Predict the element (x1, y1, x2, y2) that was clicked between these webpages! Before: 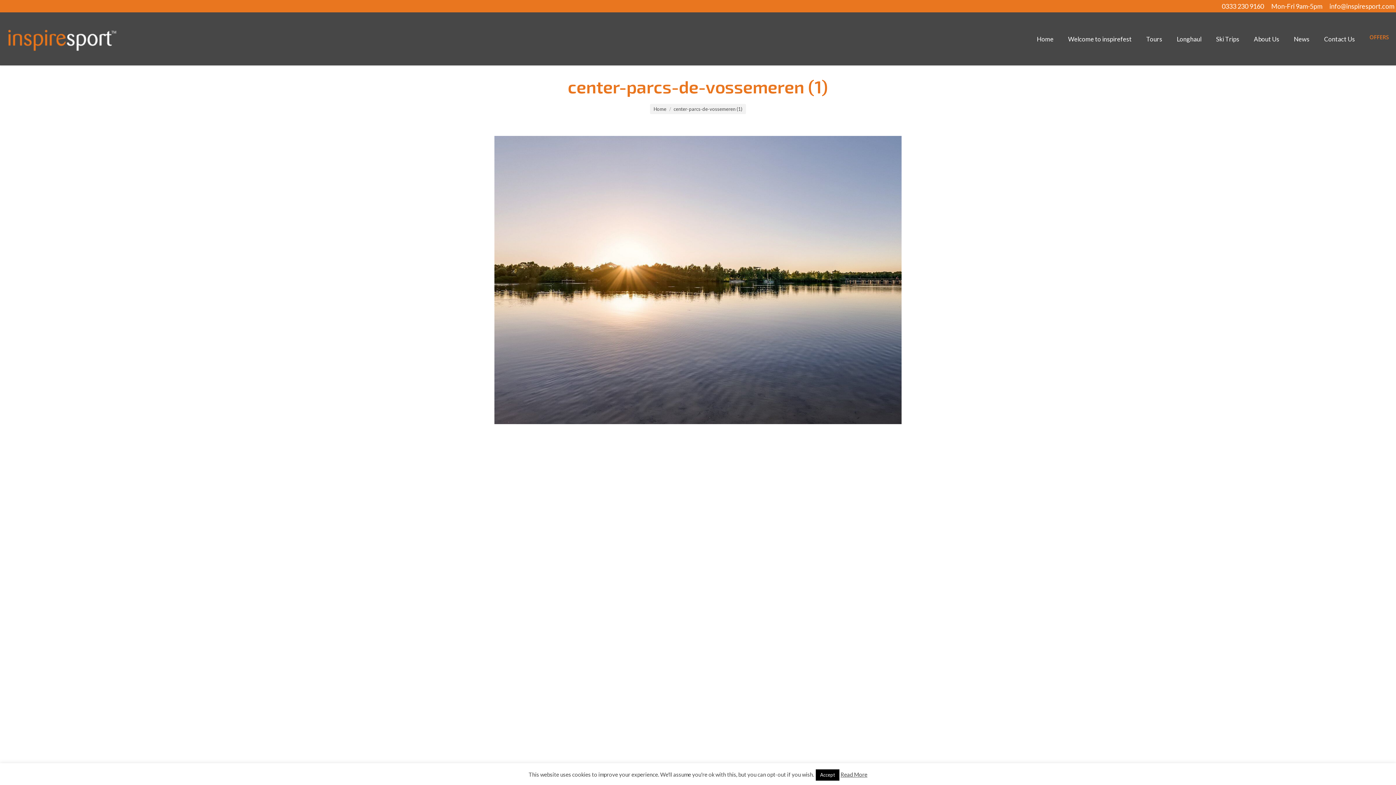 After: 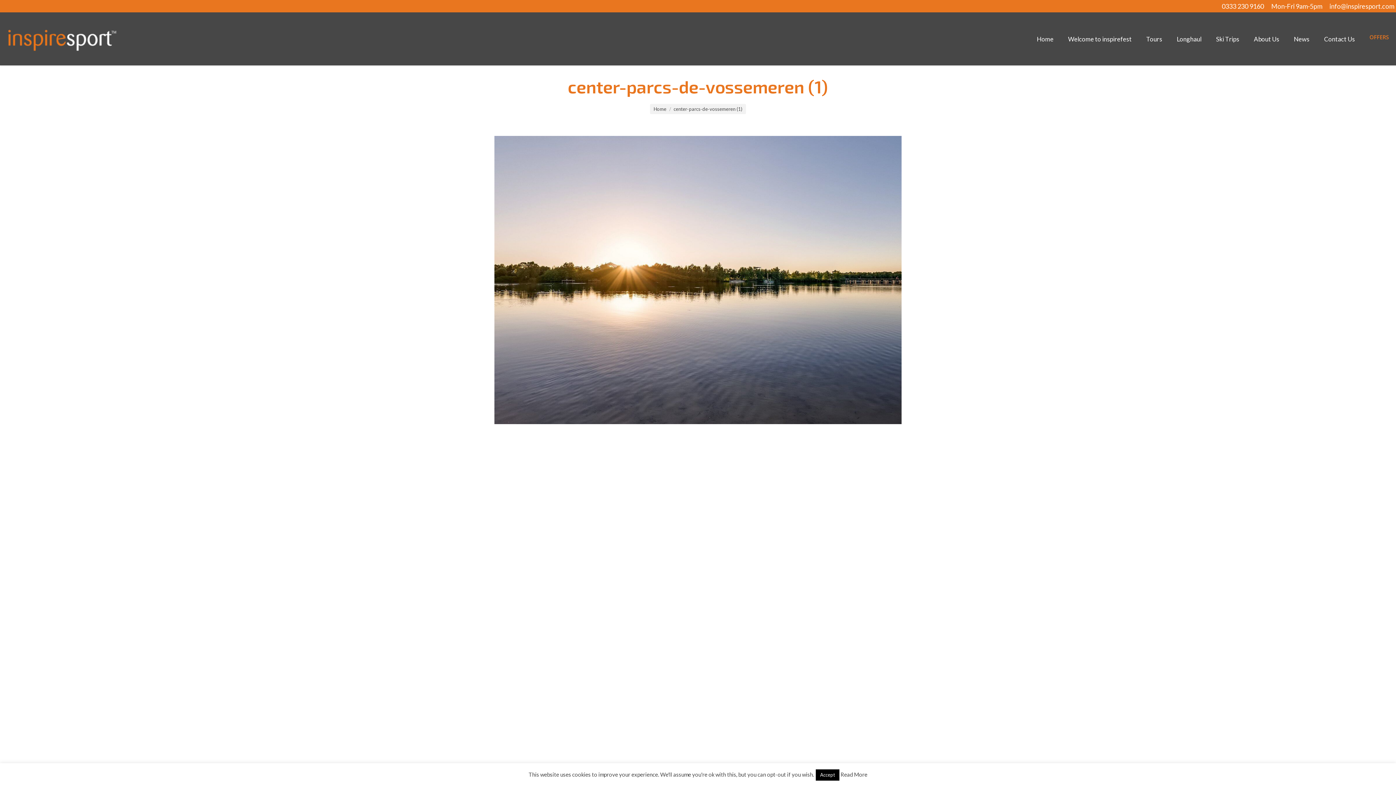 Action: bbox: (840, 771, 867, 778) label: Read More